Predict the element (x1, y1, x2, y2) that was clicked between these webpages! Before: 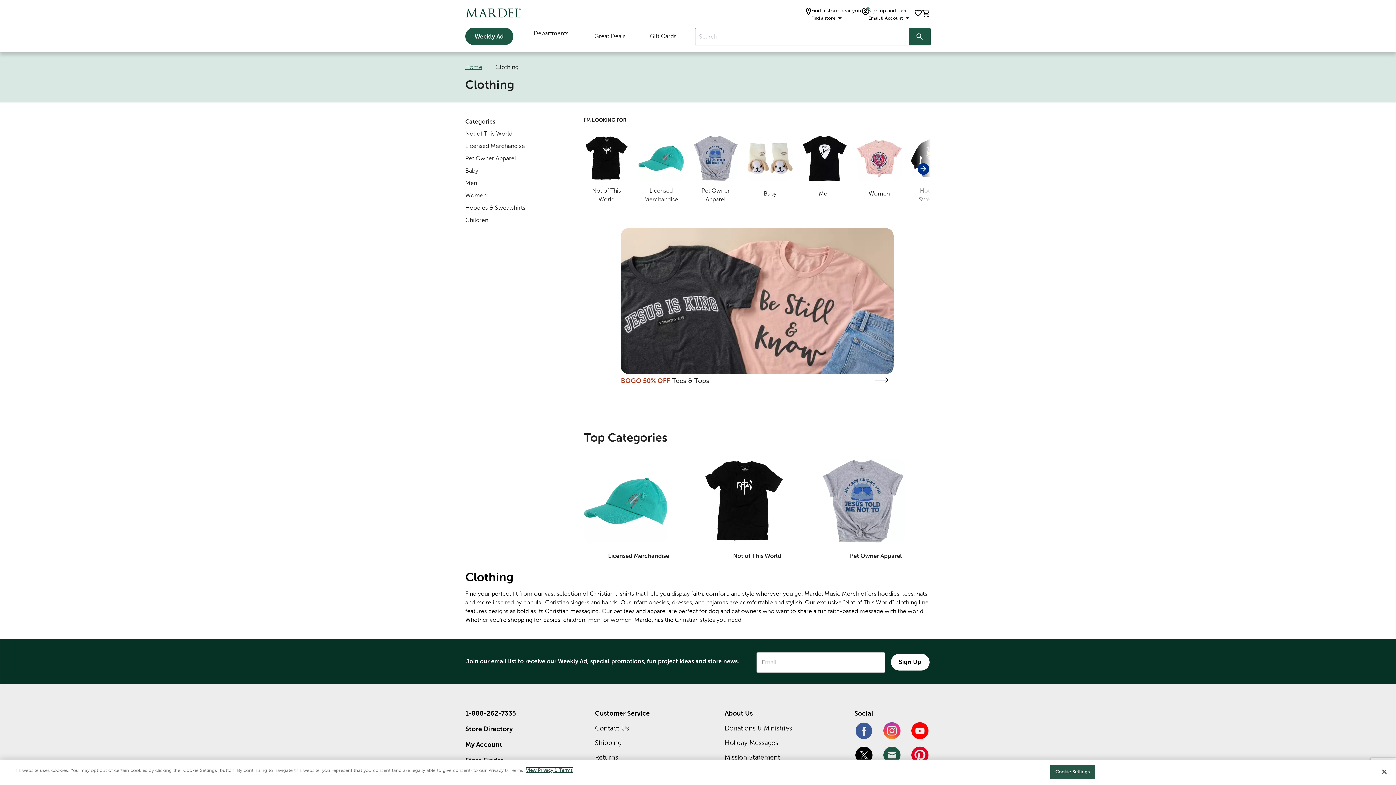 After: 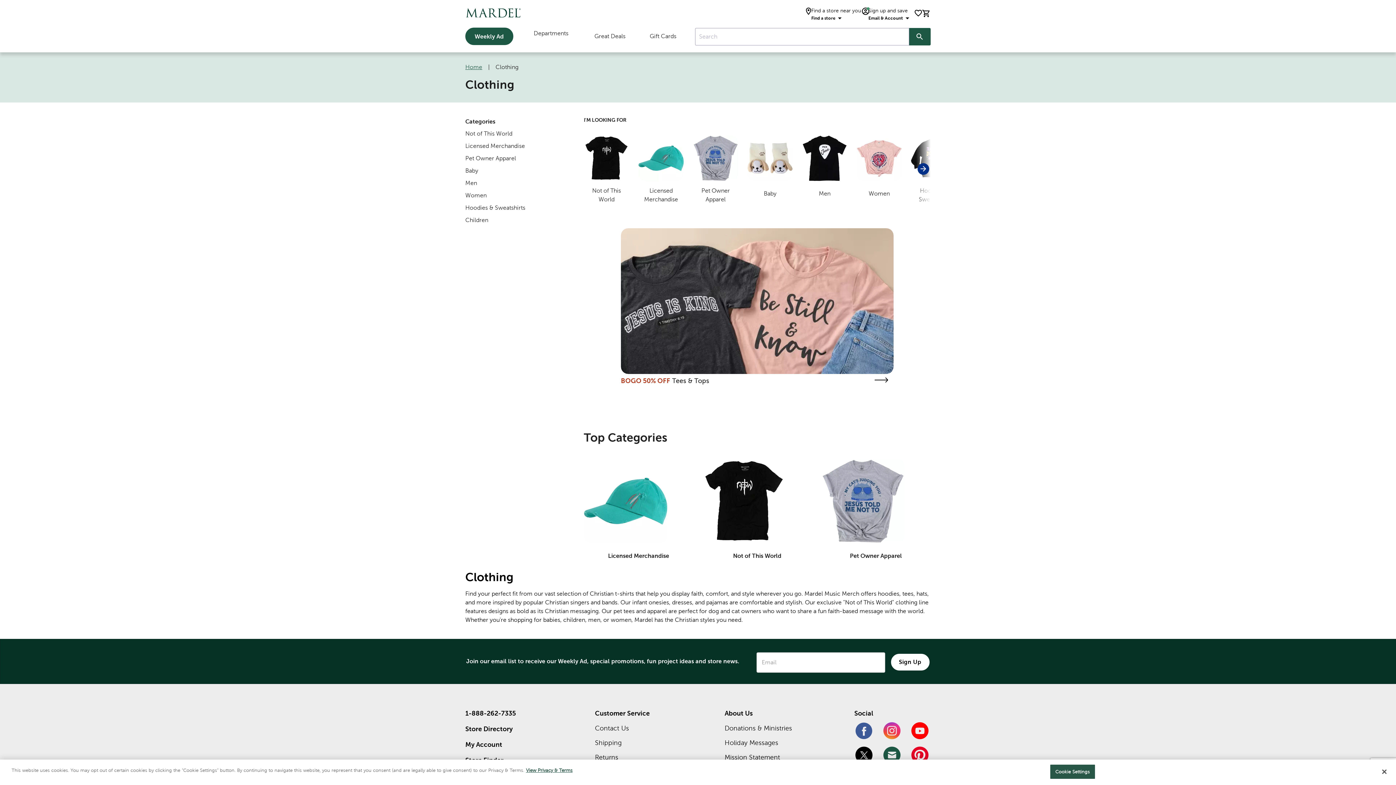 Action: bbox: (854, 721, 874, 742)